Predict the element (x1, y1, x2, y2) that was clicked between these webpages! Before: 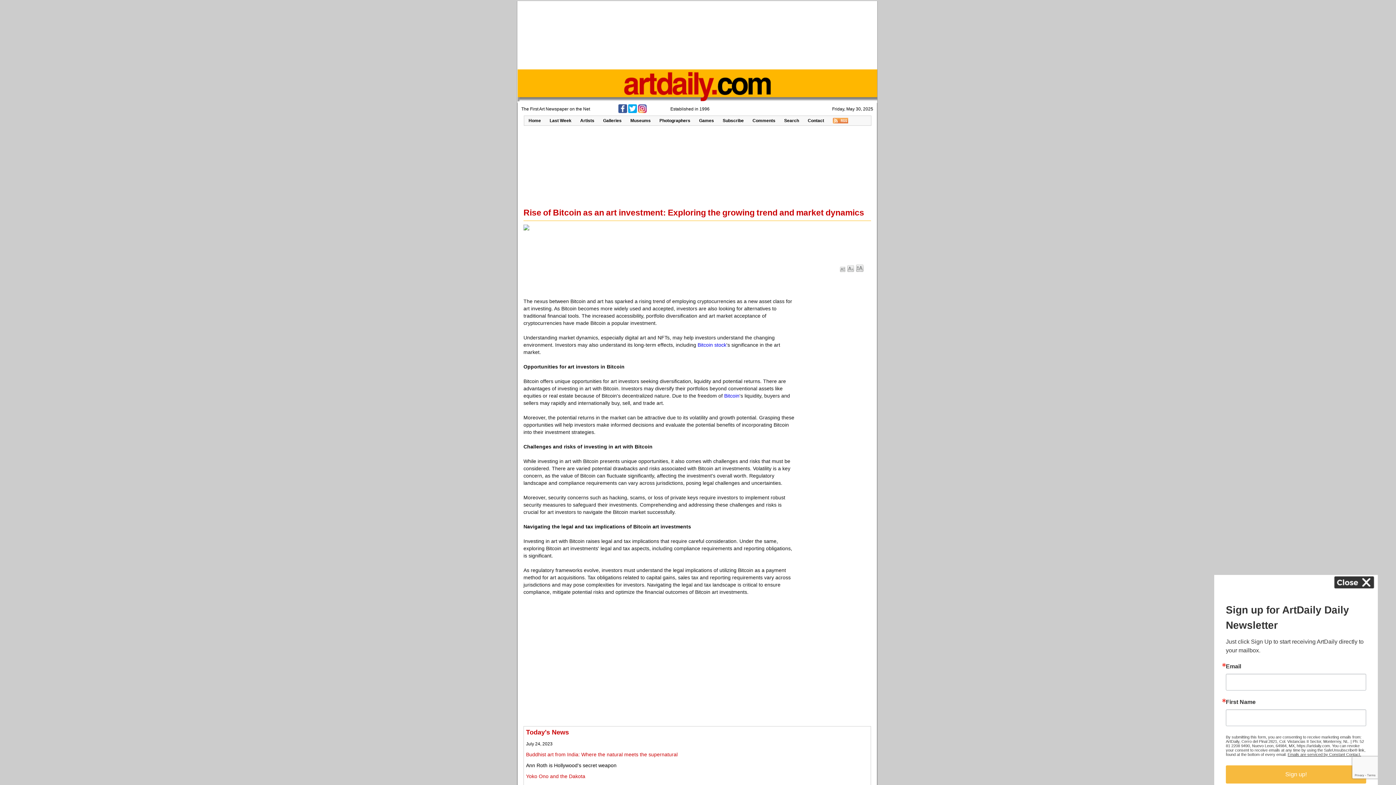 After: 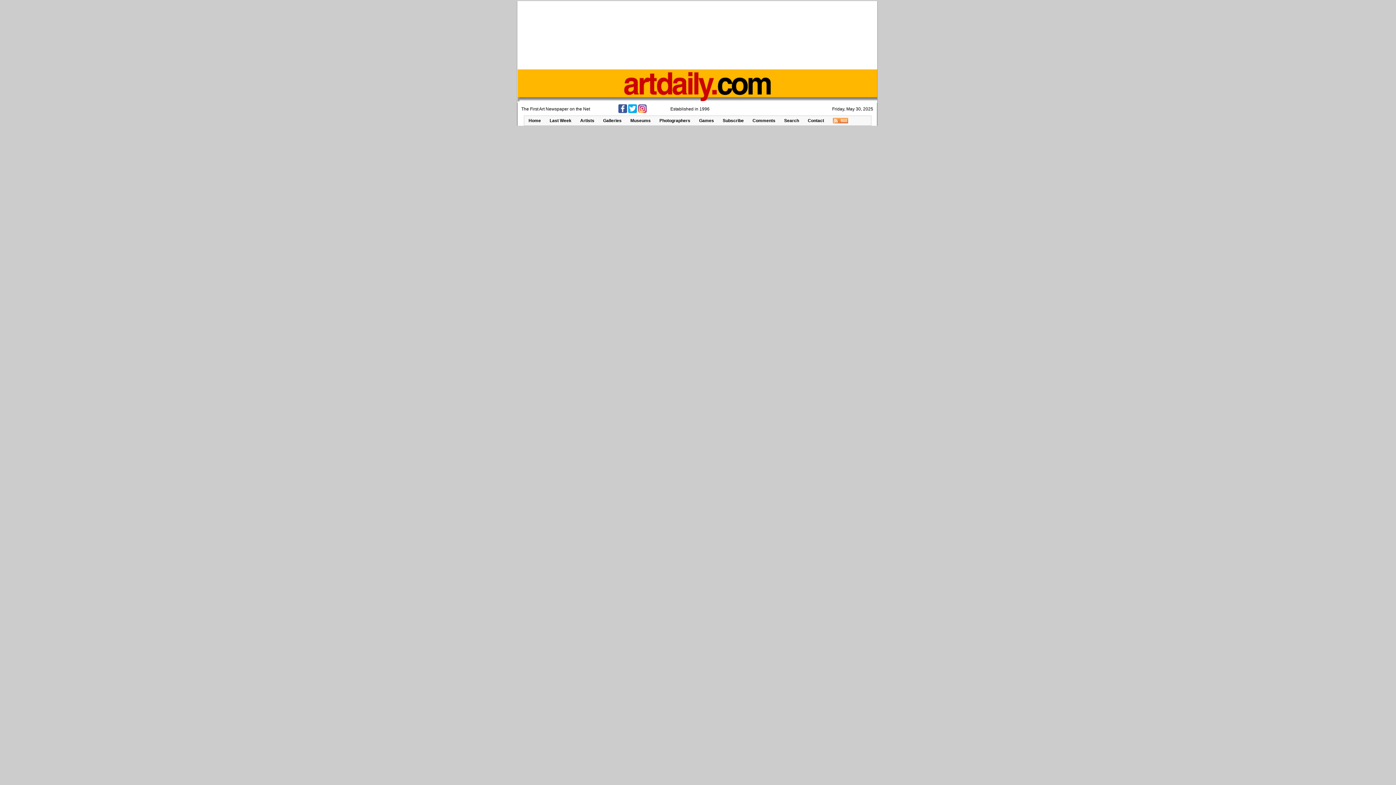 Action: bbox: (526, 762, 616, 768) label: Ann Roth is Hollywood's secret weapon